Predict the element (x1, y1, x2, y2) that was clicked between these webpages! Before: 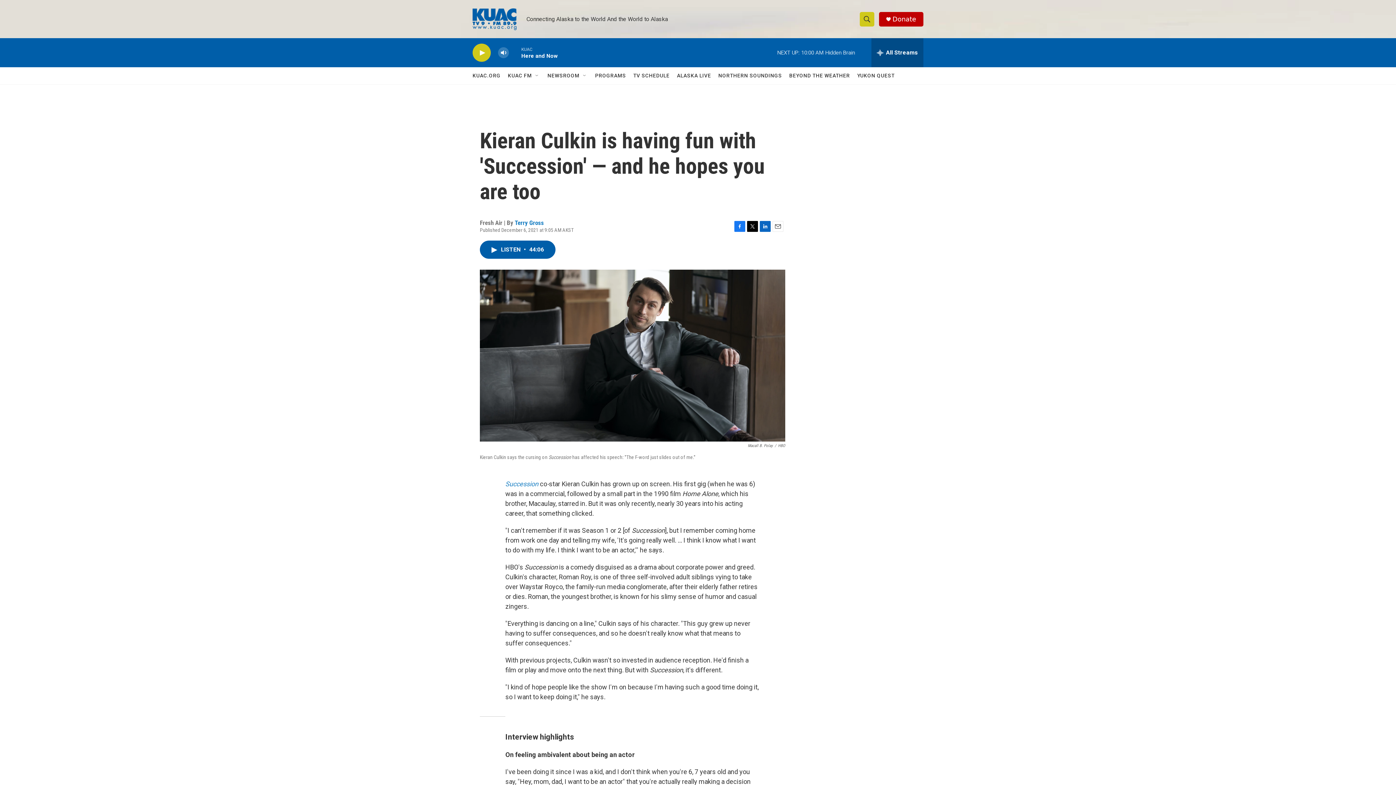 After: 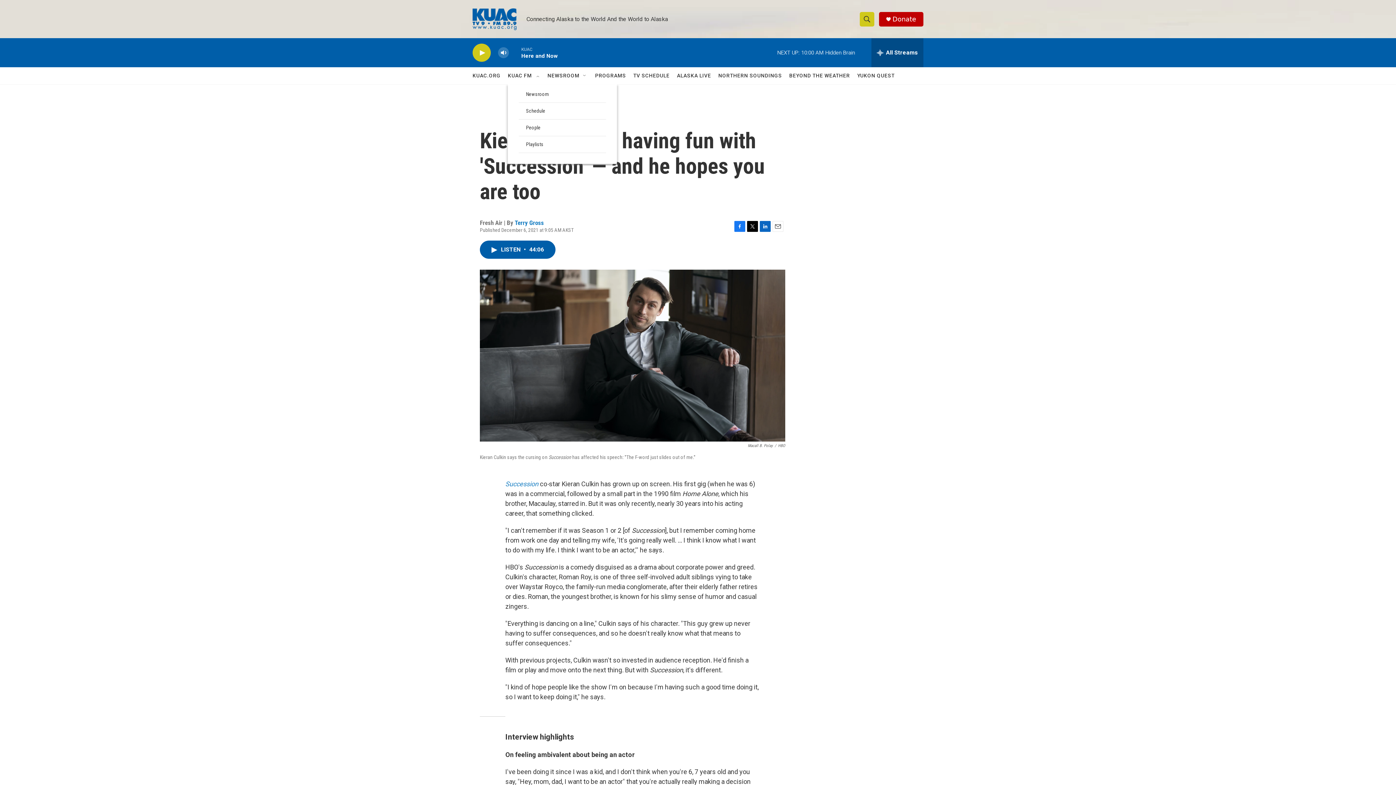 Action: bbox: (534, 72, 540, 78) label: Open Sub Navigation